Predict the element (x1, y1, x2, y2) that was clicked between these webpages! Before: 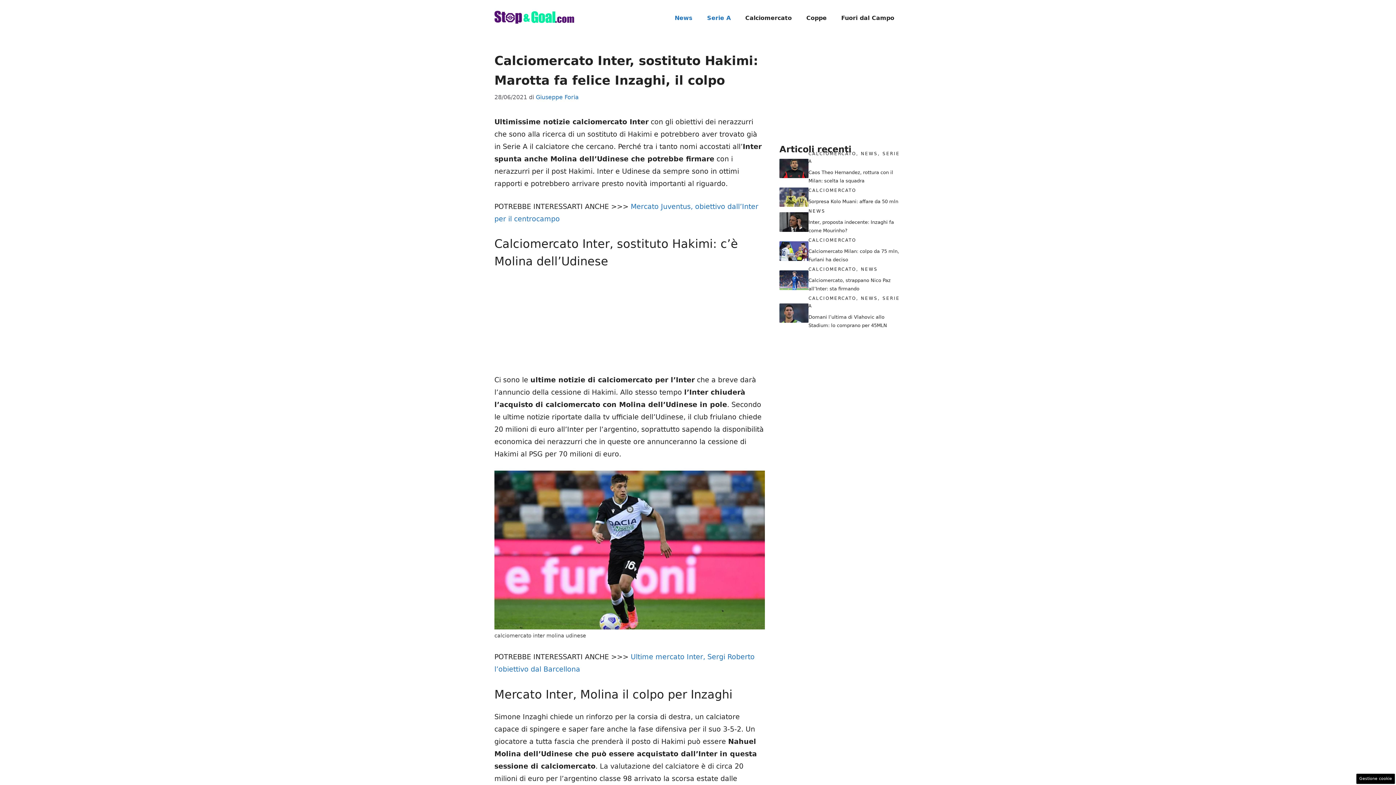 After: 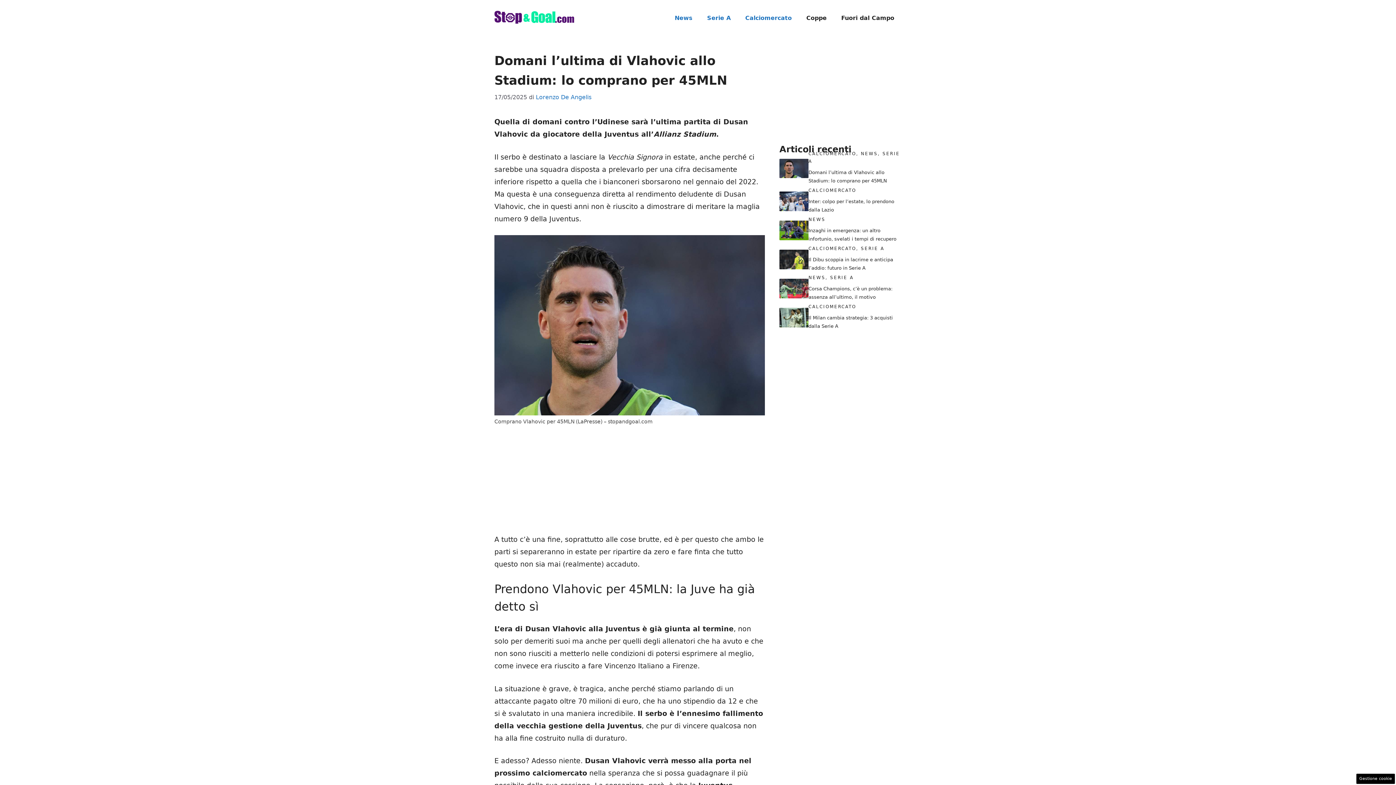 Action: bbox: (779, 308, 808, 316)